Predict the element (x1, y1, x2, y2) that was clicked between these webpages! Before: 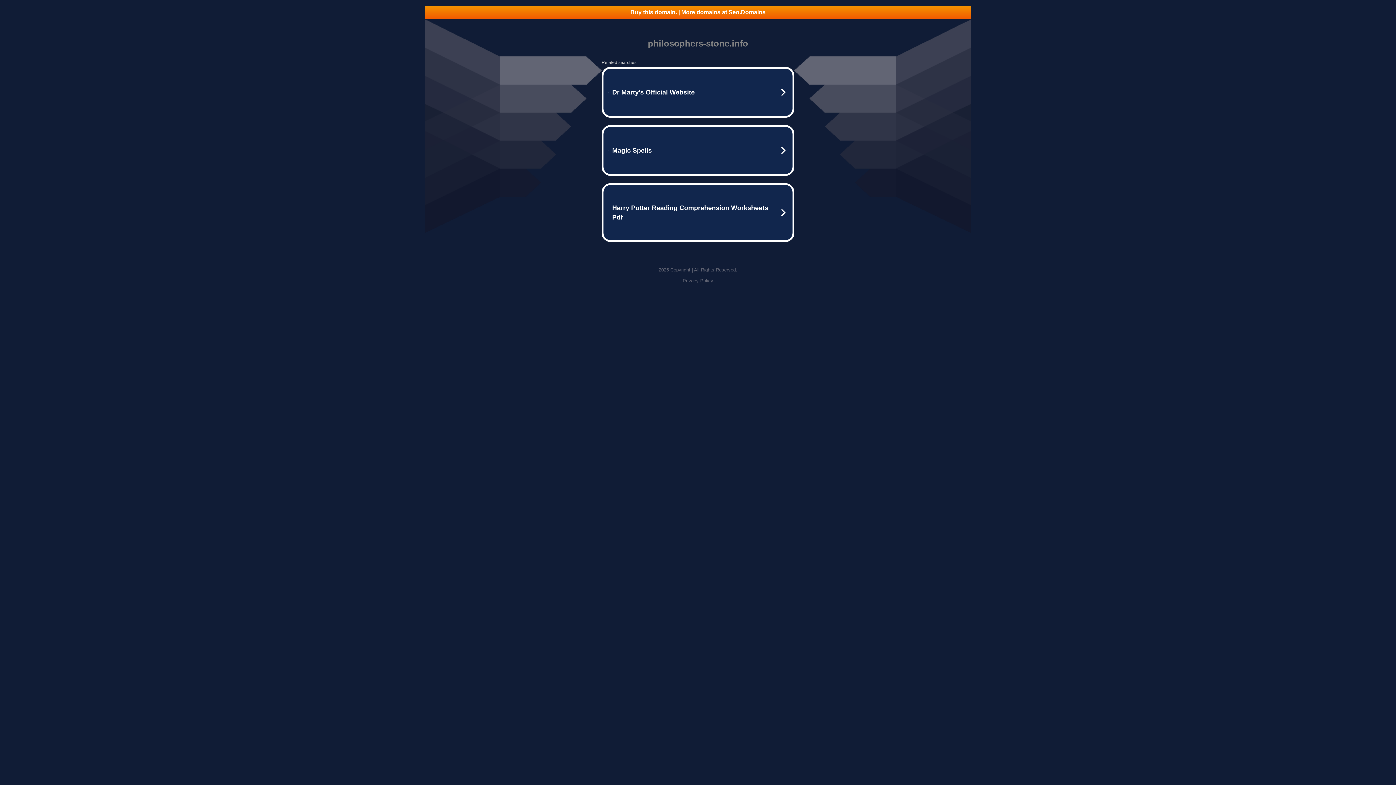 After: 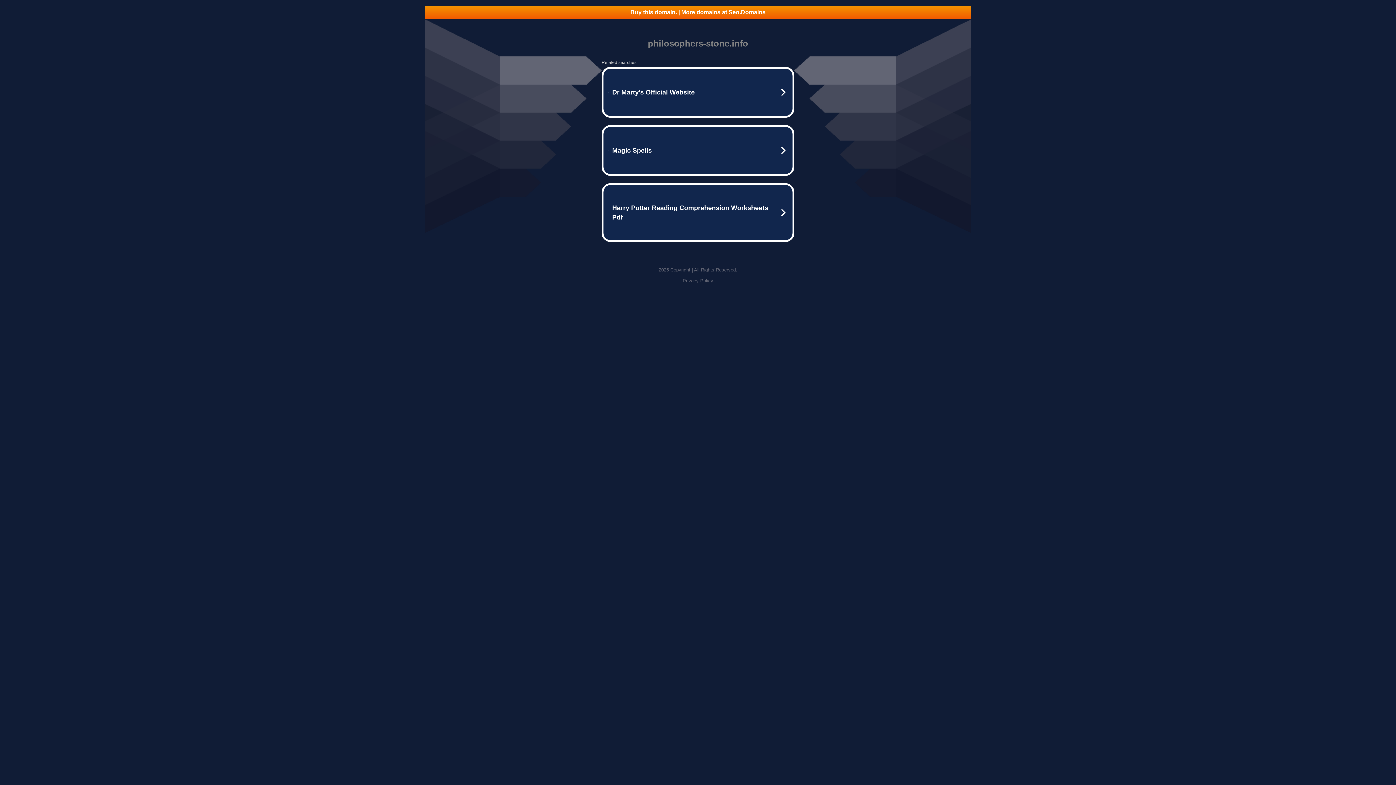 Action: bbox: (425, 5, 970, 18) label: Buy this domain. | More domains at Seo.Domains